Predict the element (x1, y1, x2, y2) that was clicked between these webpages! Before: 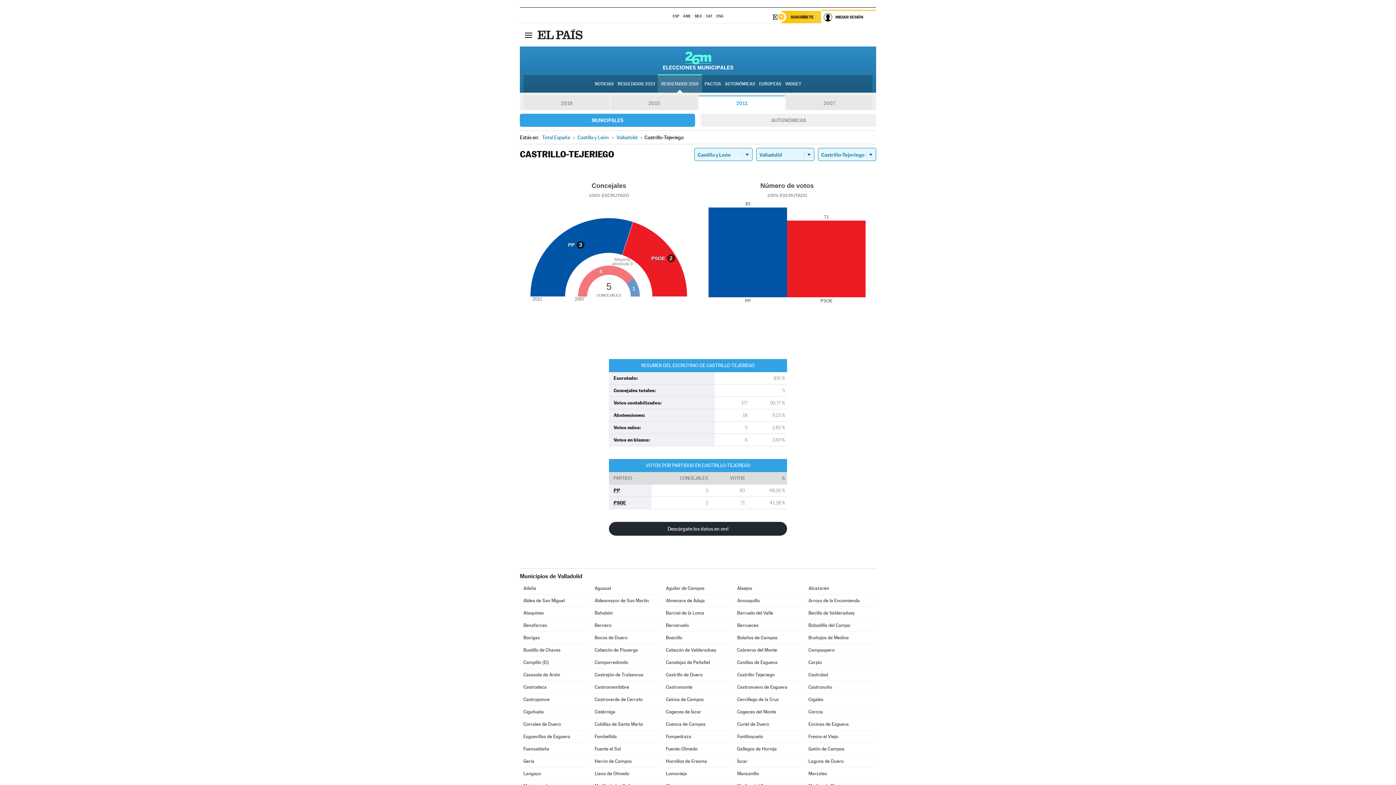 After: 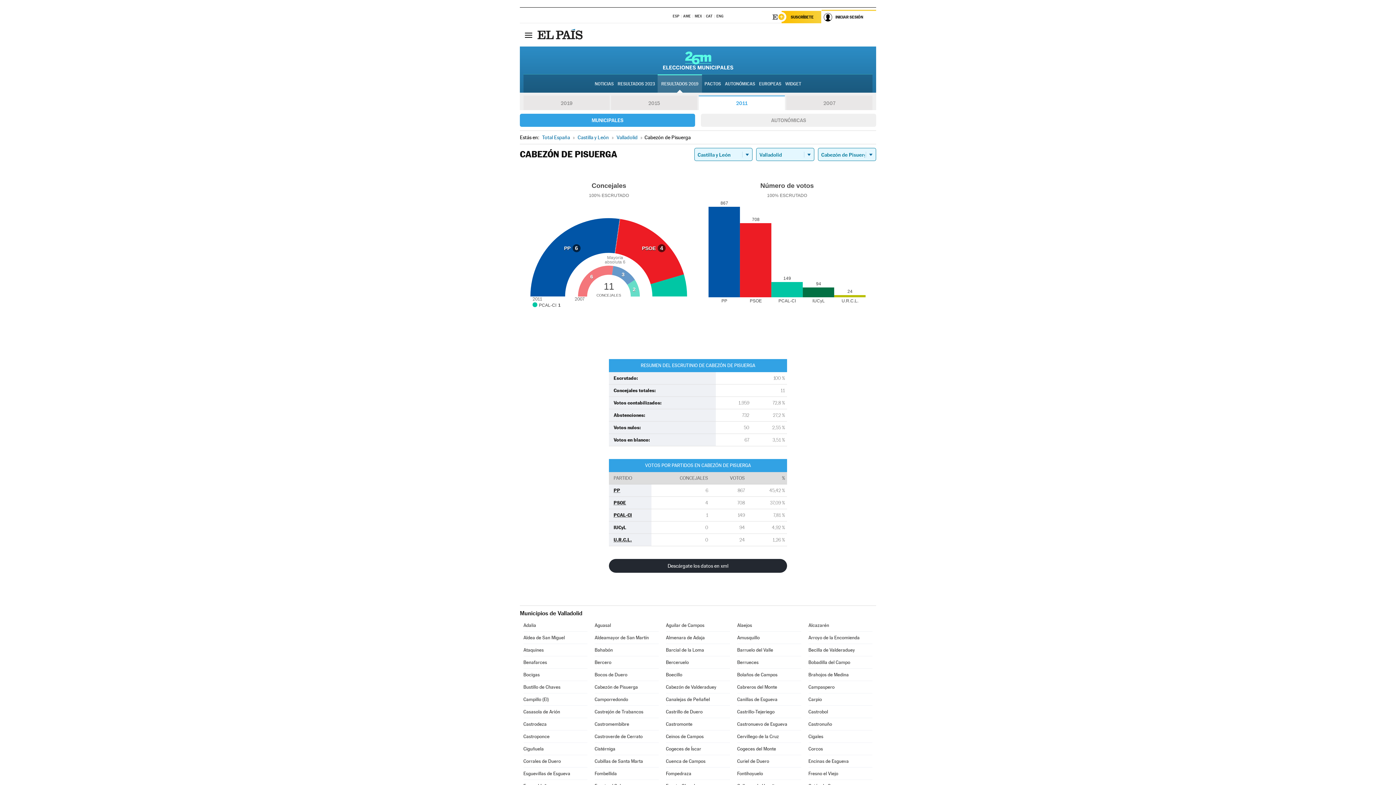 Action: bbox: (594, 644, 658, 656) label: Cabezón de Pisuerga